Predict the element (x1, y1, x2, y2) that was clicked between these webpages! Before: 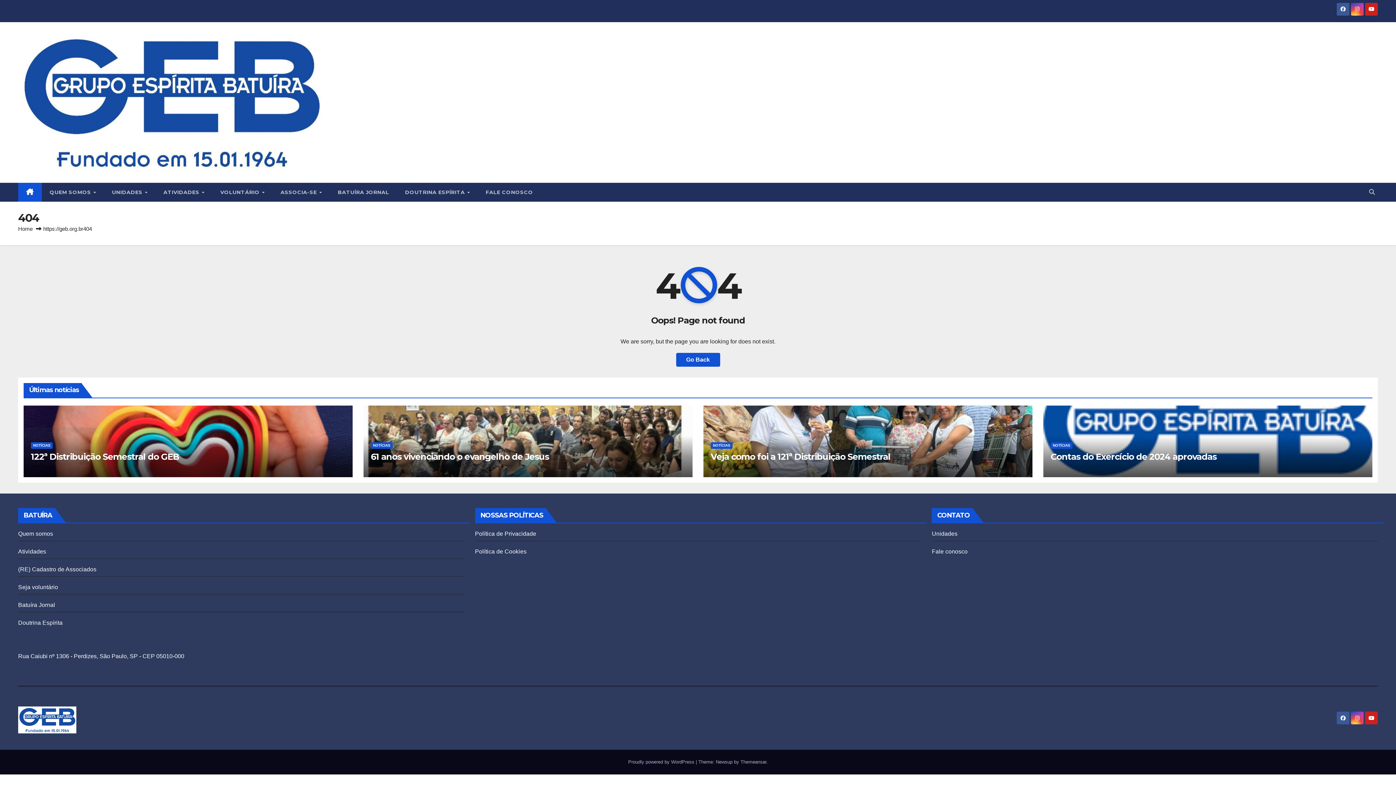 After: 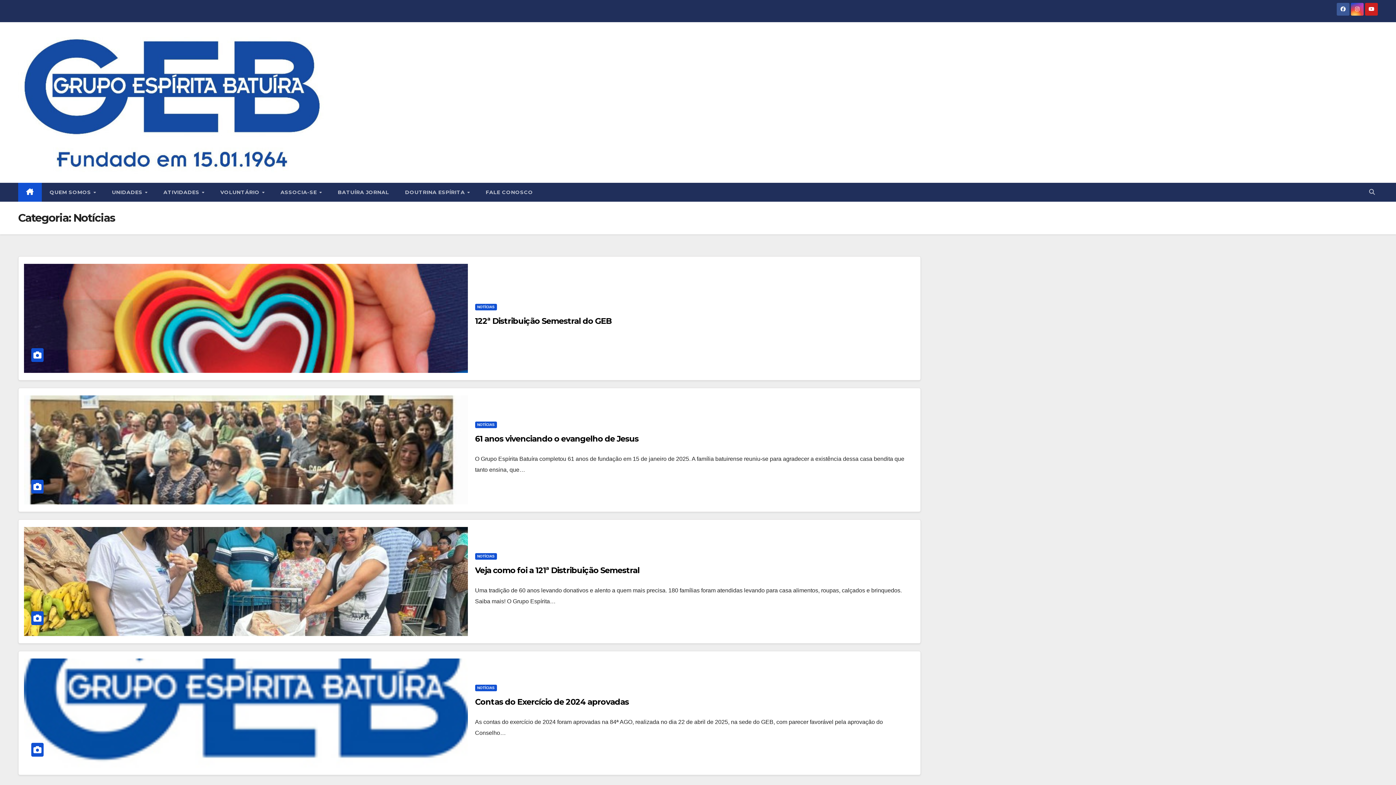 Action: bbox: (370, 442, 392, 449) label: NOTÍCIAS